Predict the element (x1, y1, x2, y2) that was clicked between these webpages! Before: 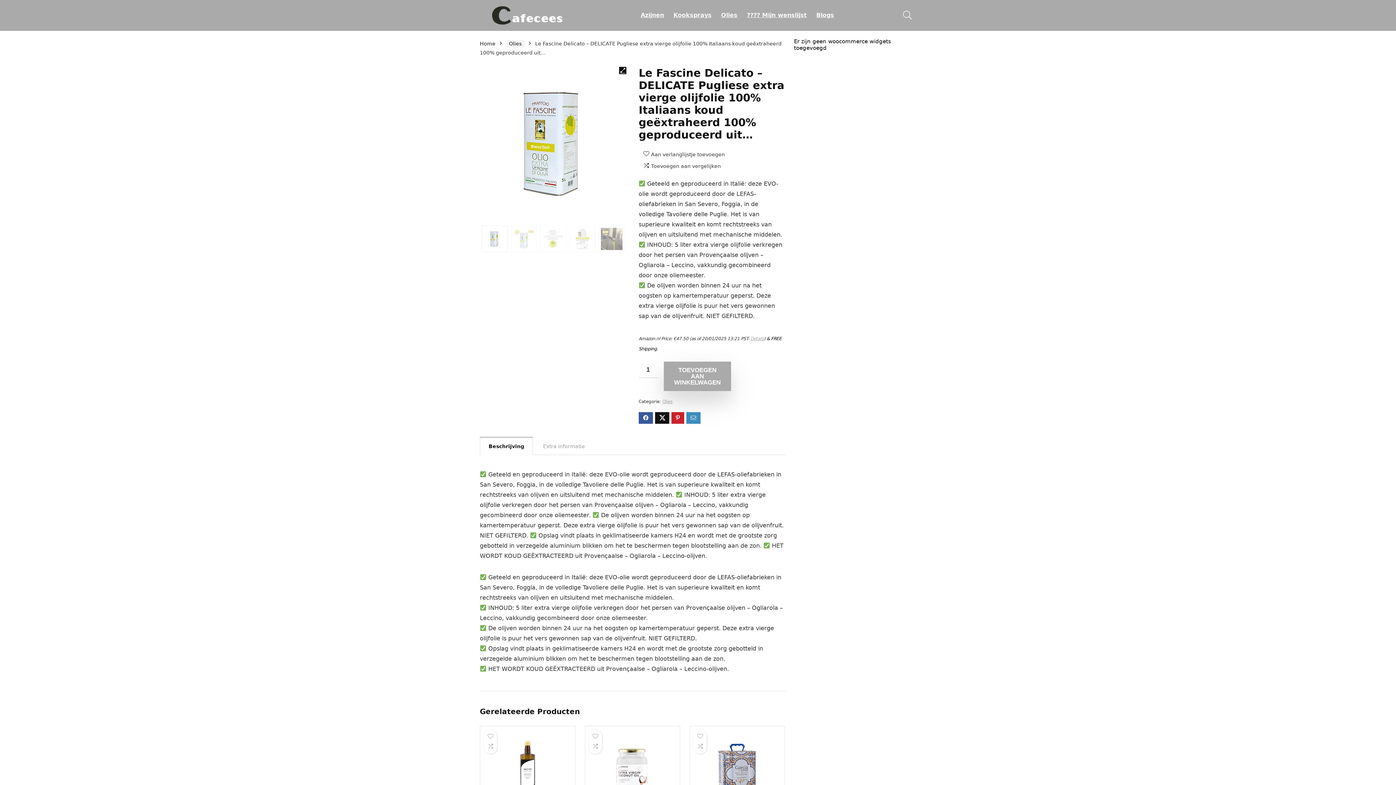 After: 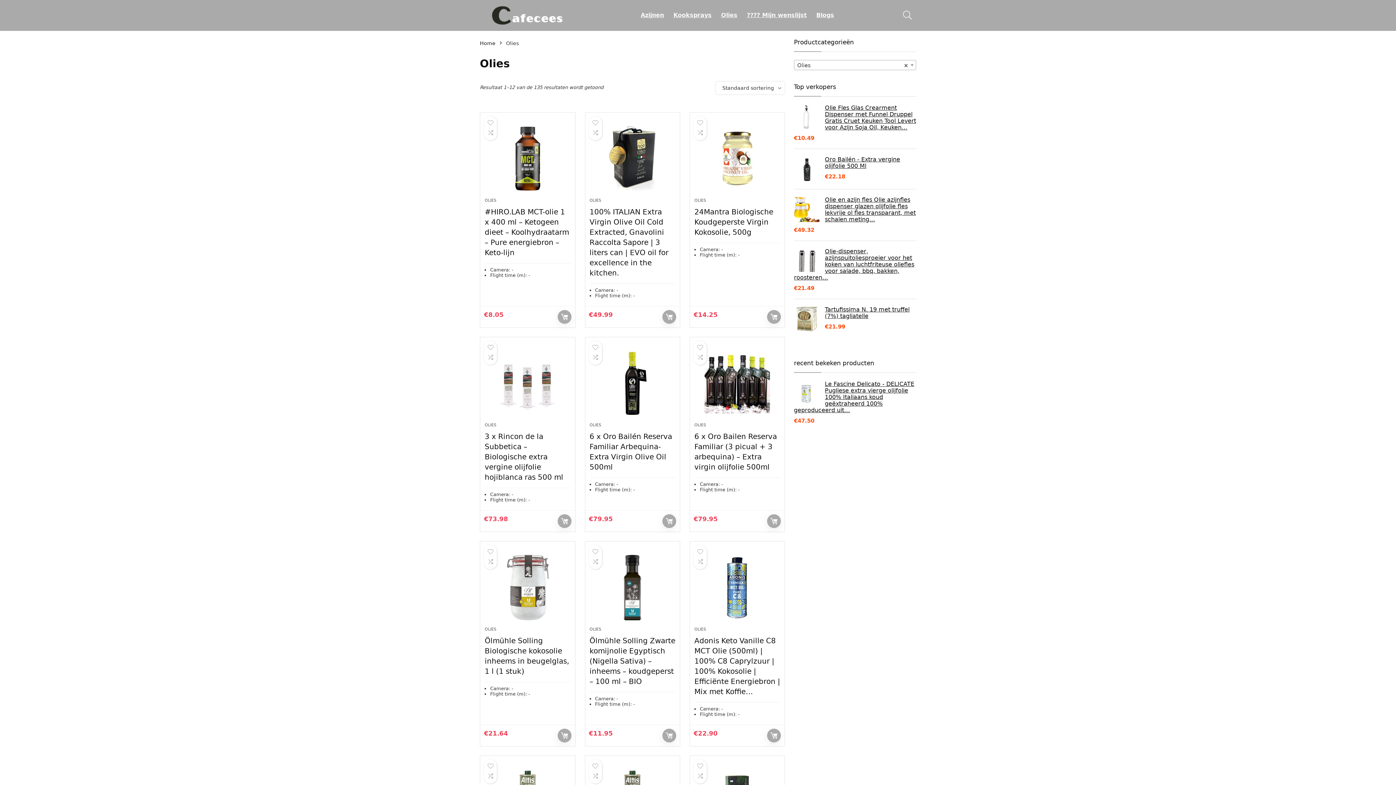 Action: bbox: (716, 8, 742, 22) label: Olies